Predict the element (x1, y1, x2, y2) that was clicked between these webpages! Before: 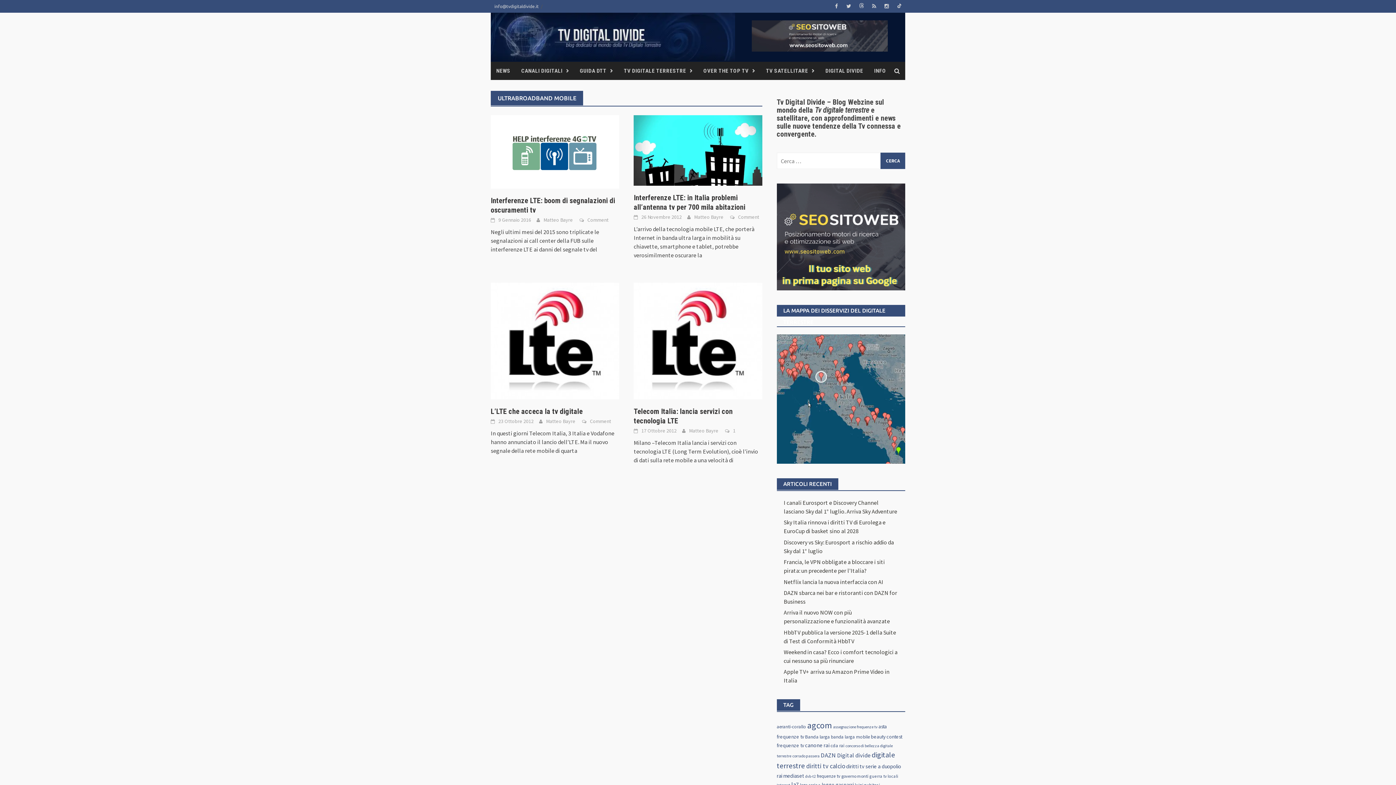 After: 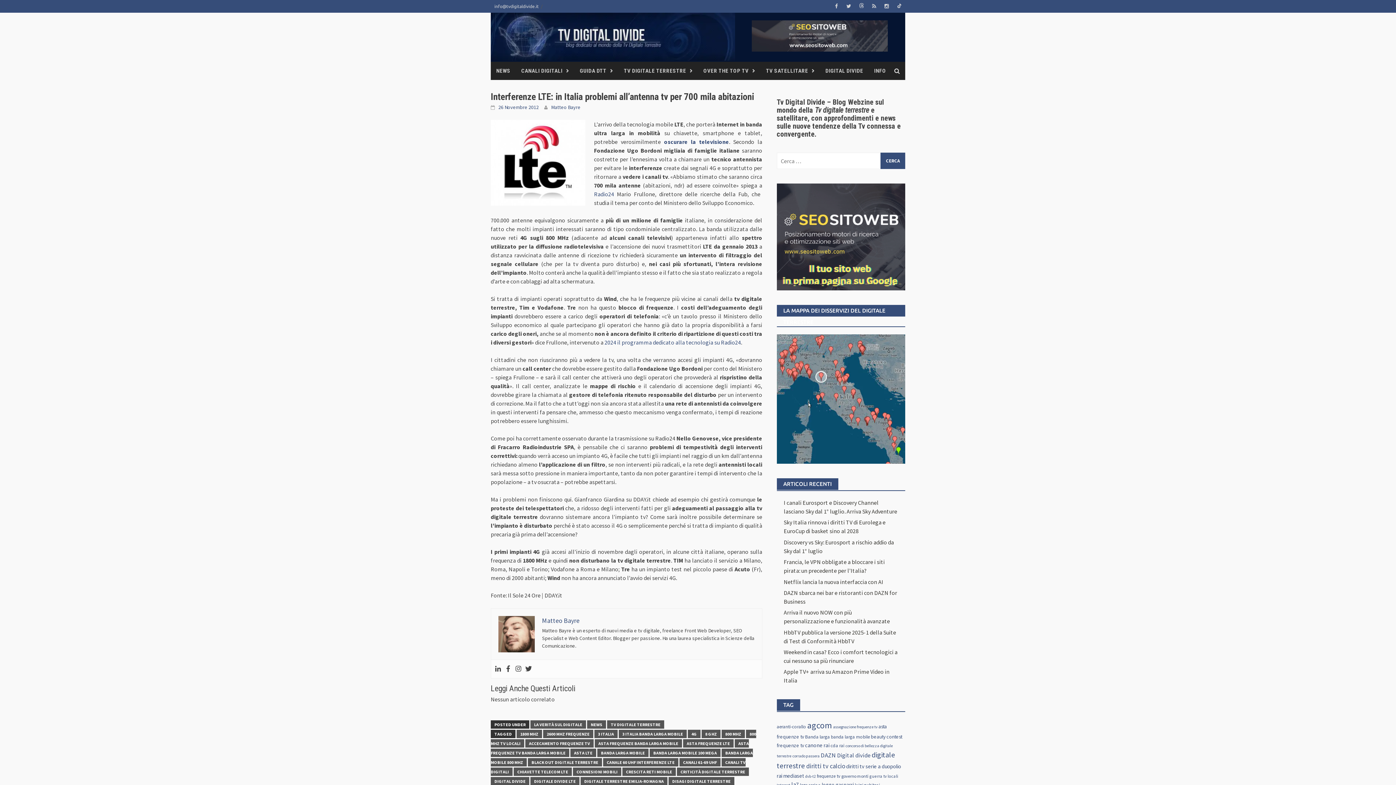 Action: bbox: (633, 146, 762, 153)